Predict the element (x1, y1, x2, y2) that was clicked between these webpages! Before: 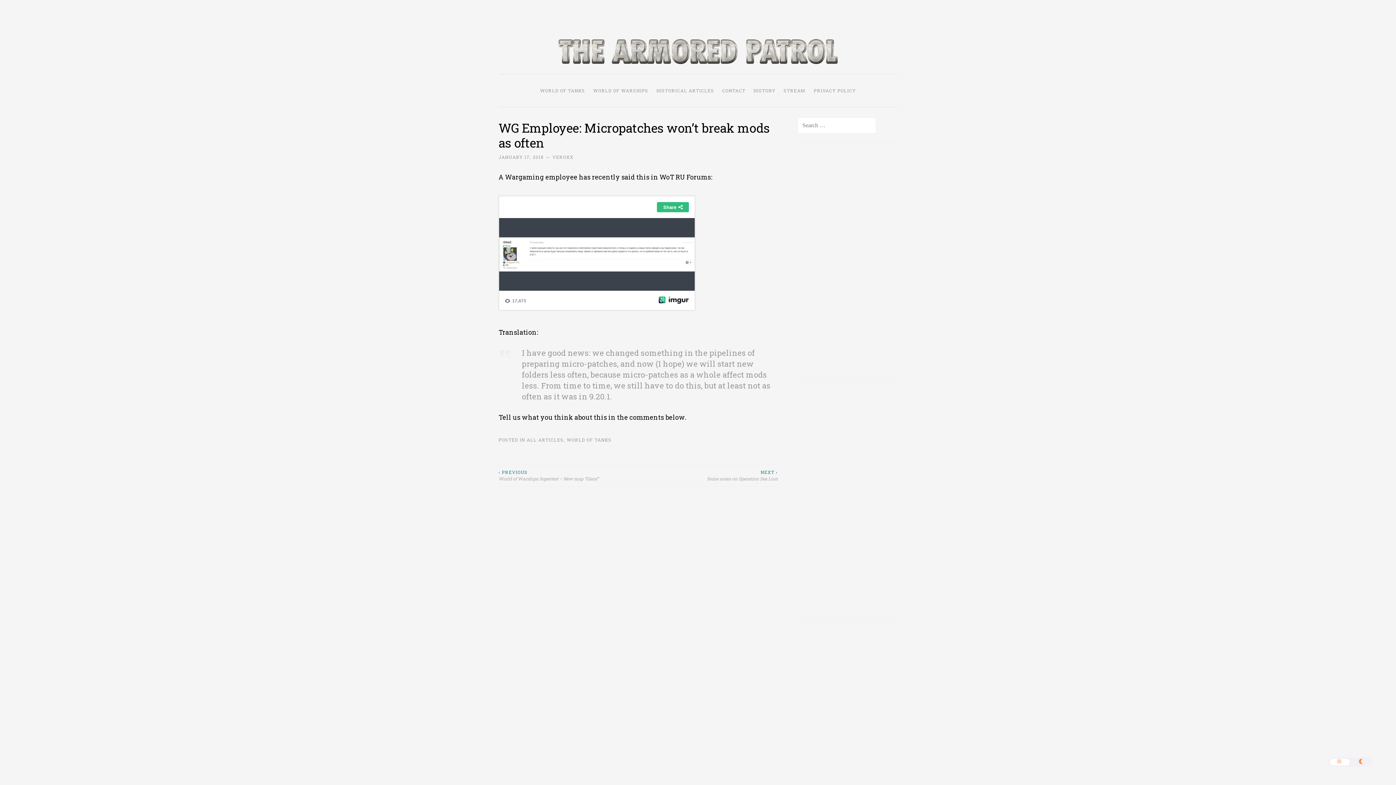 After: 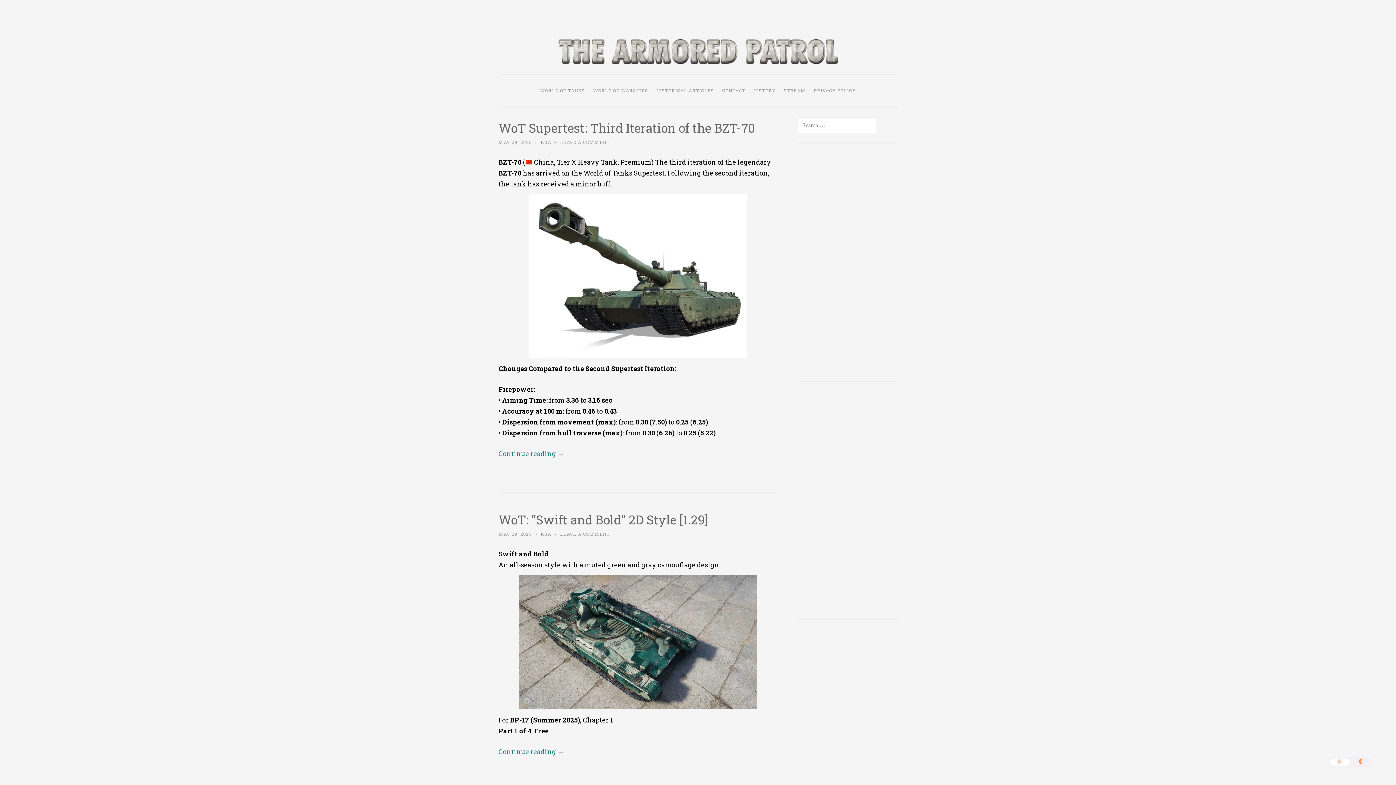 Action: bbox: (498, 39, 897, 64)